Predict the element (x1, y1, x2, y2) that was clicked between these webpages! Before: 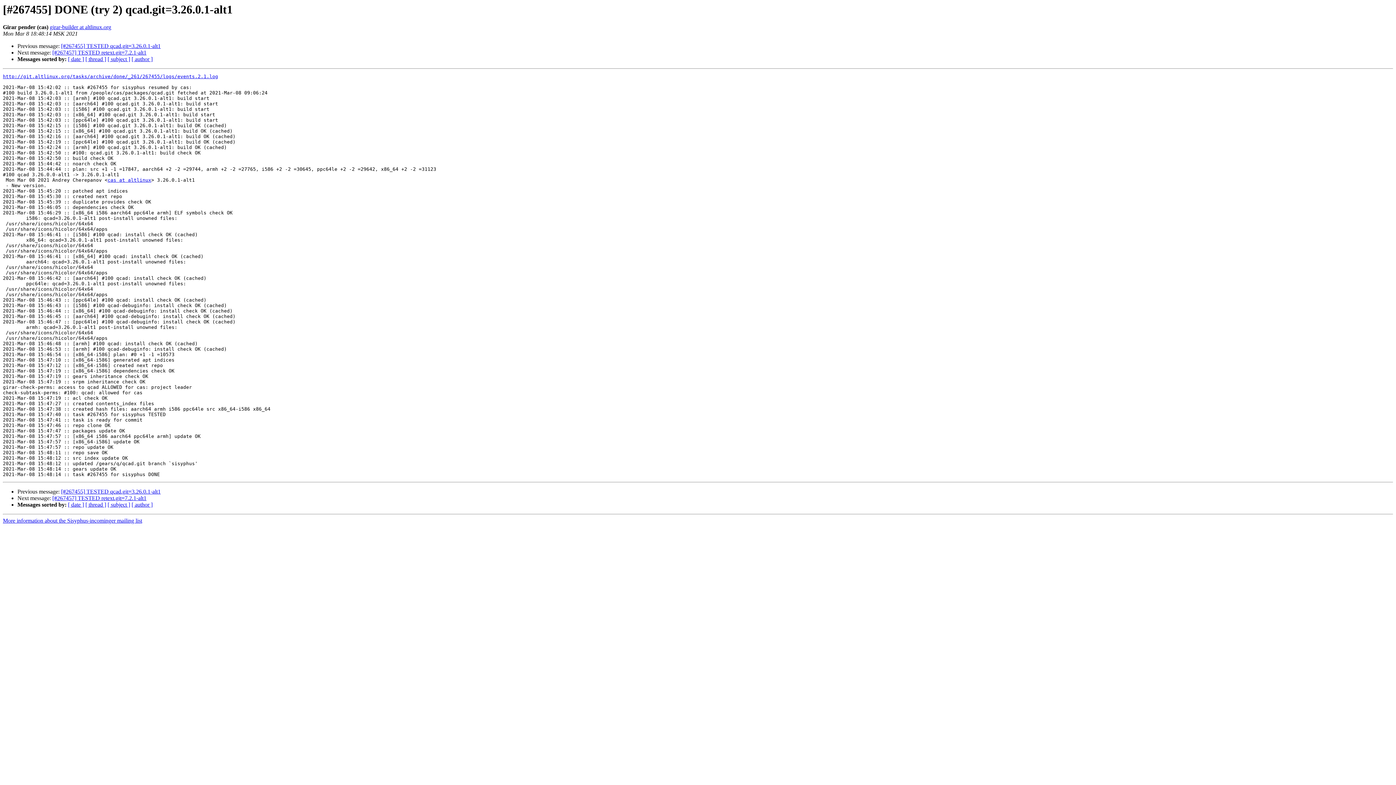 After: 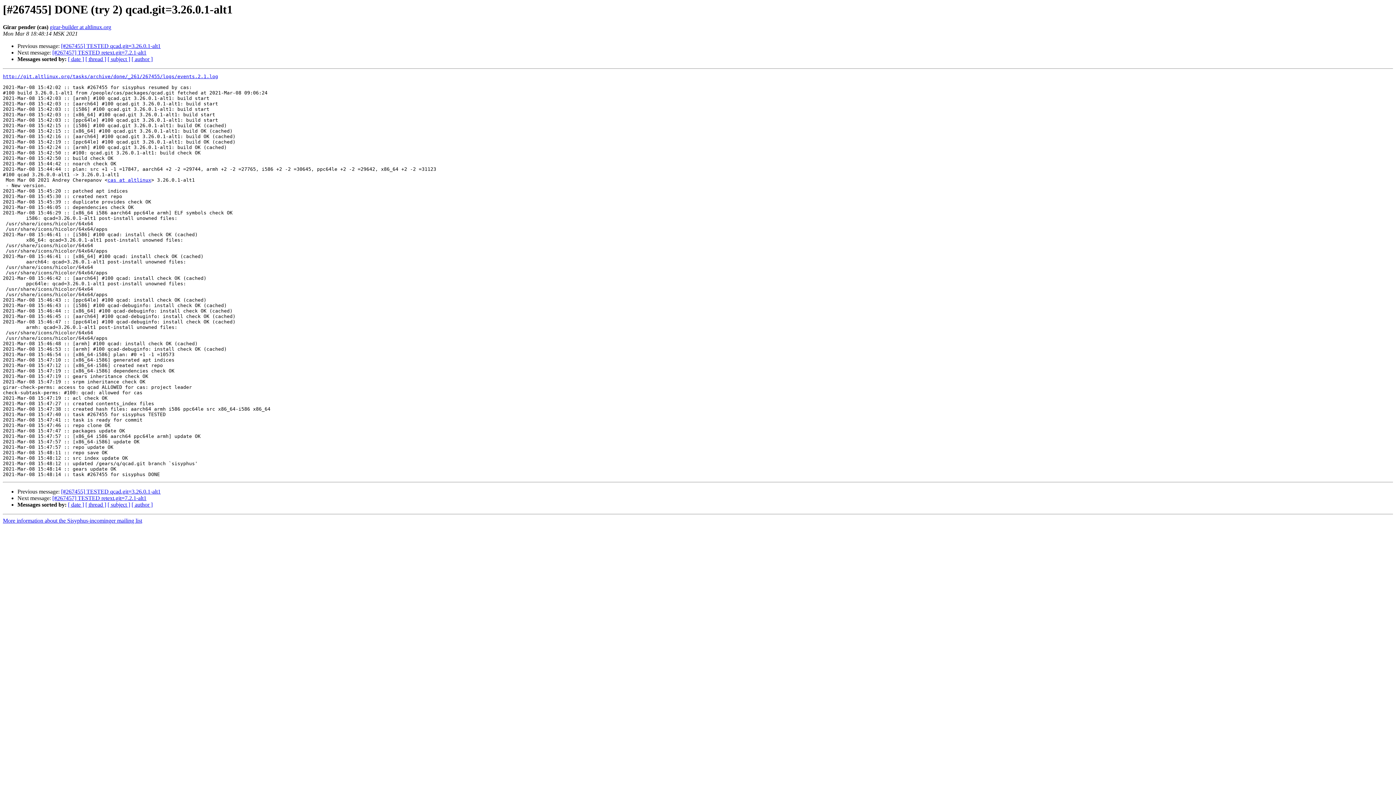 Action: bbox: (49, 24, 111, 30) label: girar-builder at altlinux.org